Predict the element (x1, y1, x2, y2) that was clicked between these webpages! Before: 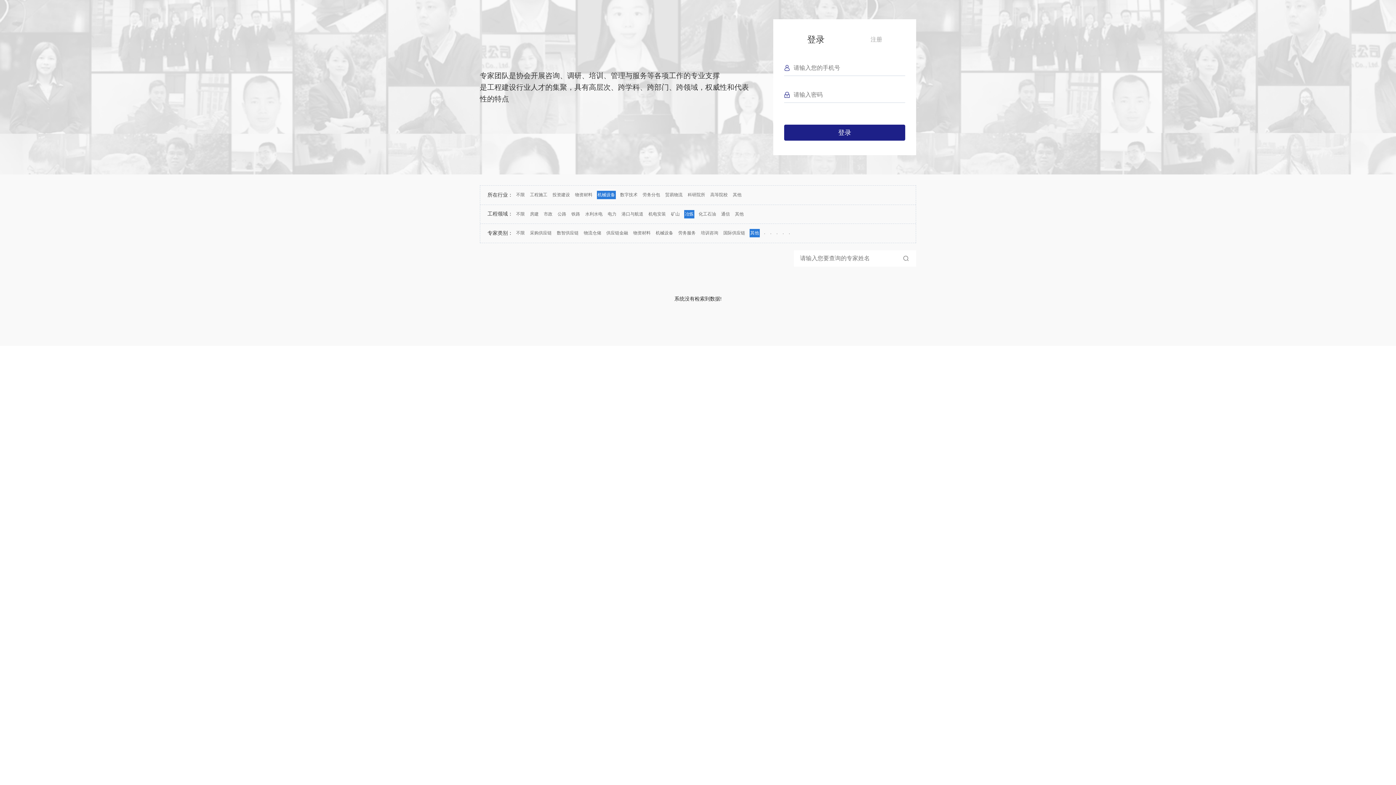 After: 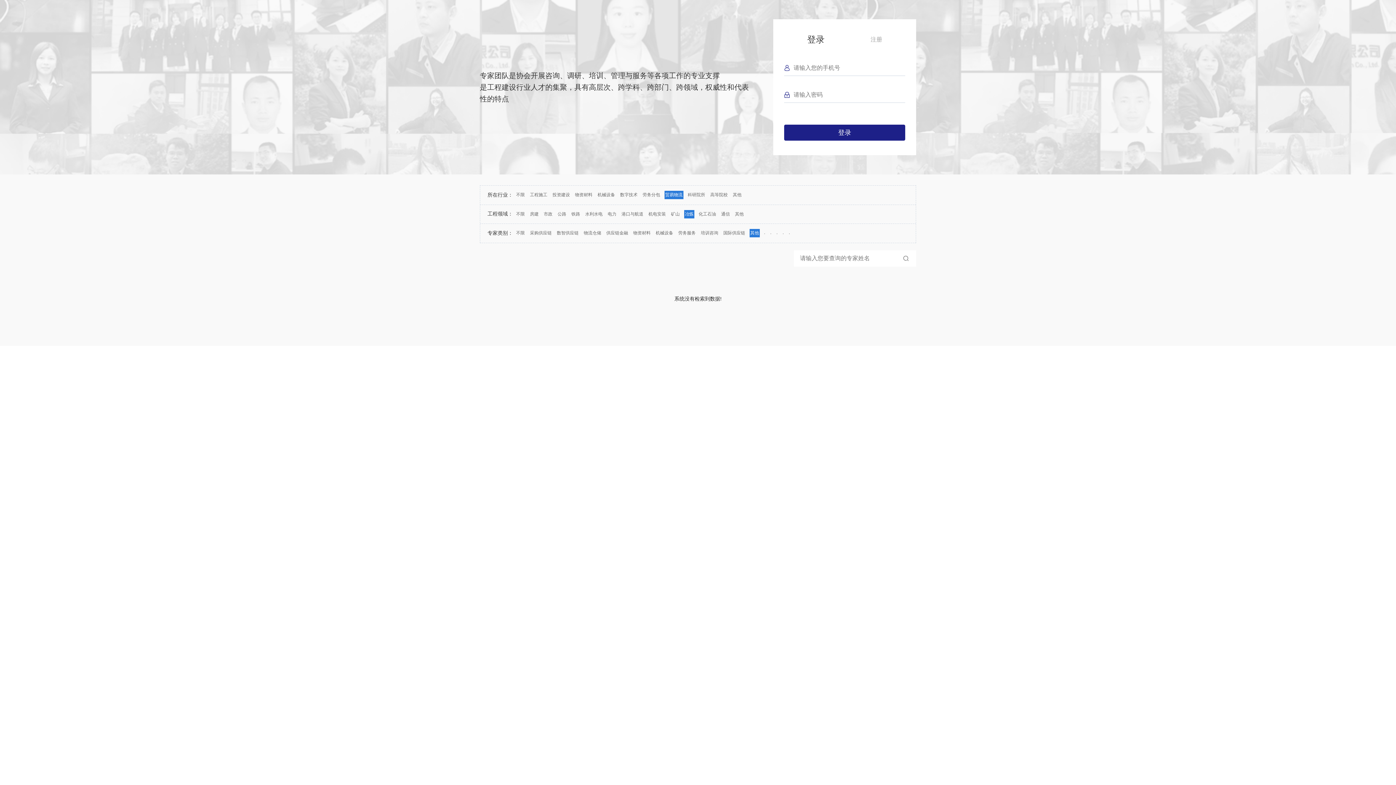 Action: label: 贸易物流 bbox: (664, 191, 683, 199)